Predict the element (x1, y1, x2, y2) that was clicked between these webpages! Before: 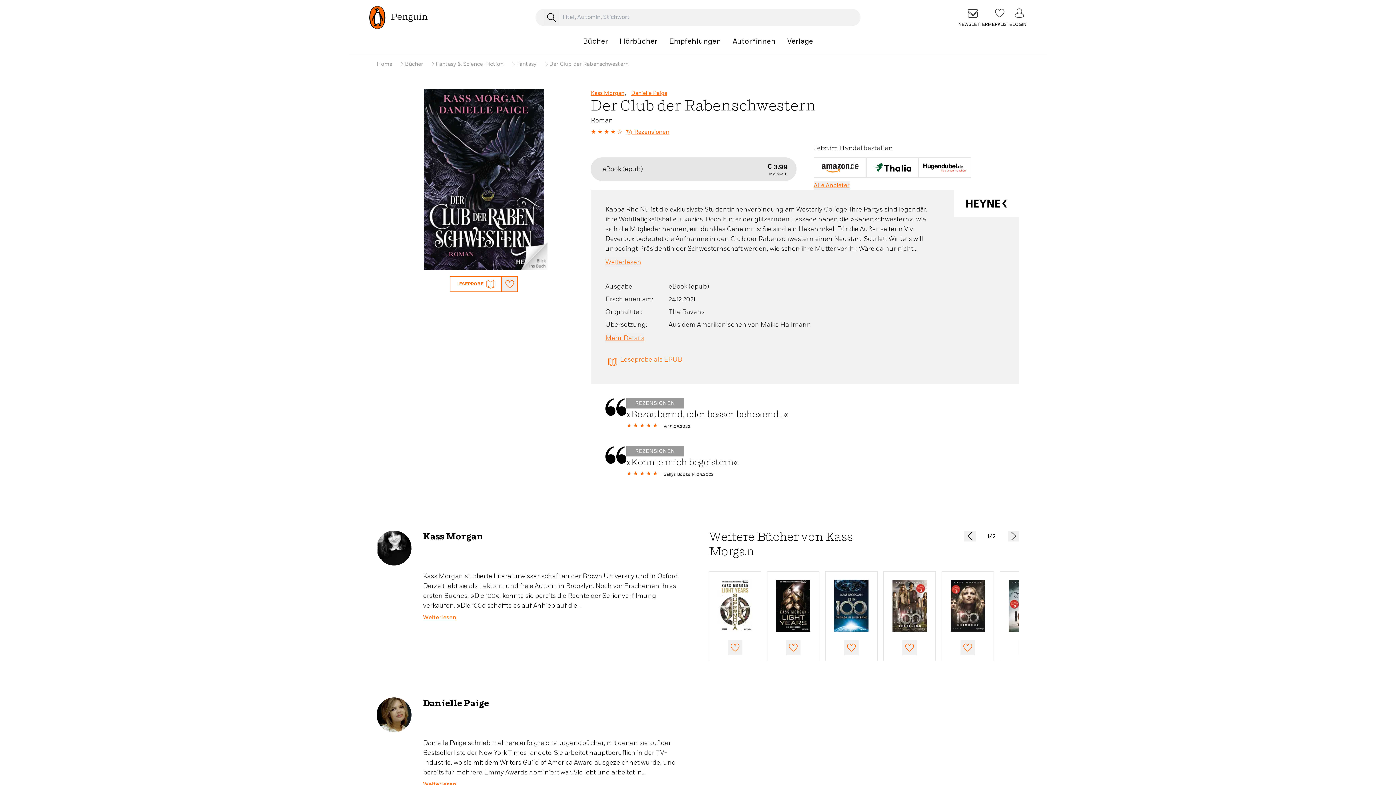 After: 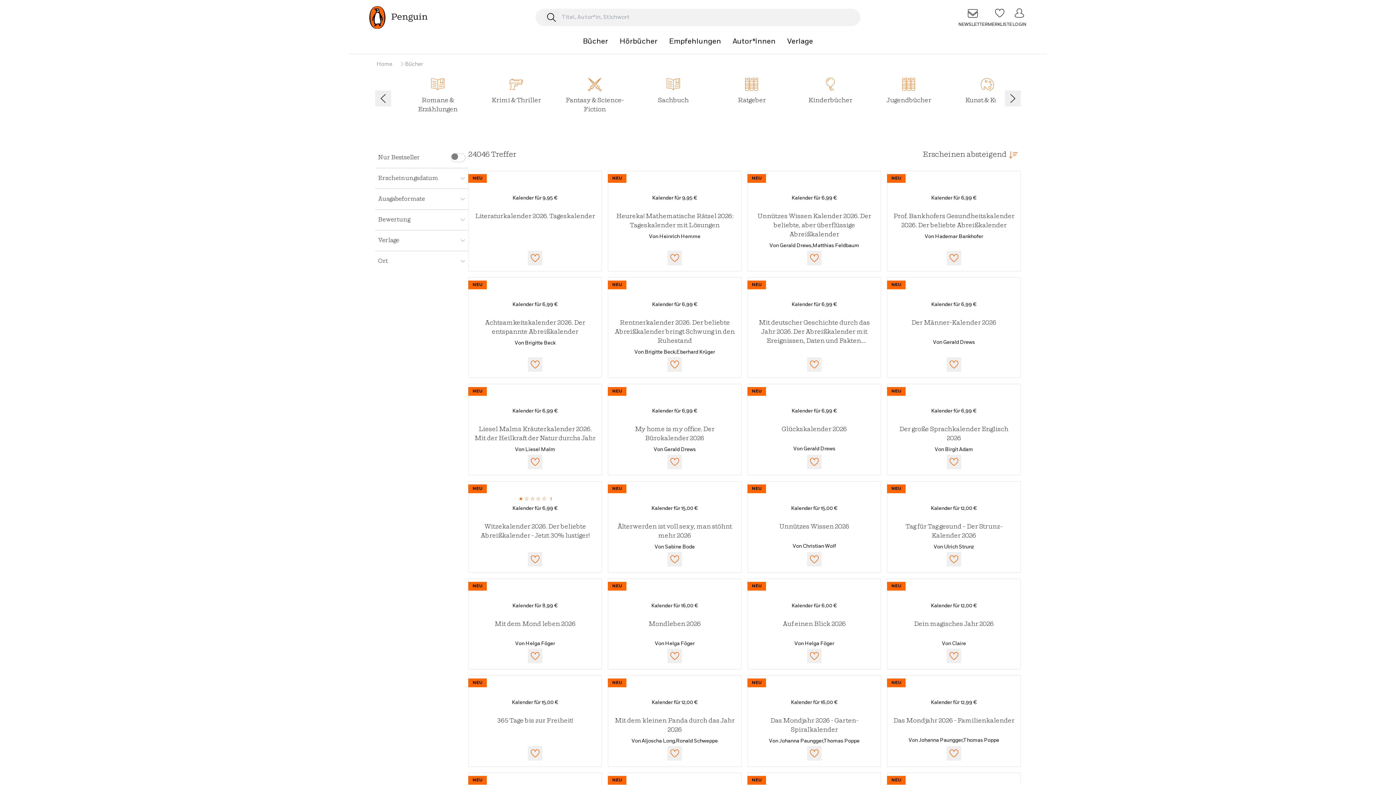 Action: bbox: (405, 61, 423, 66) label: Bücher